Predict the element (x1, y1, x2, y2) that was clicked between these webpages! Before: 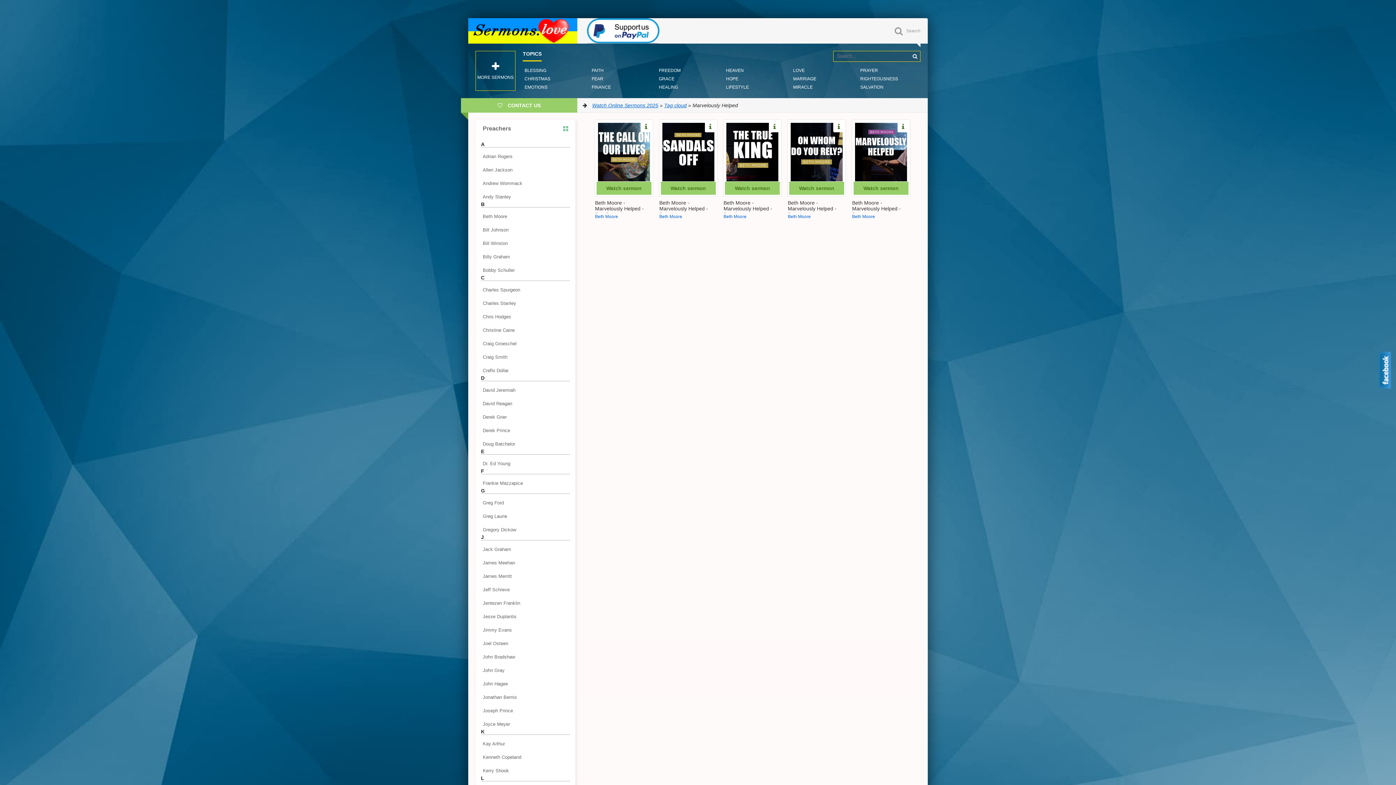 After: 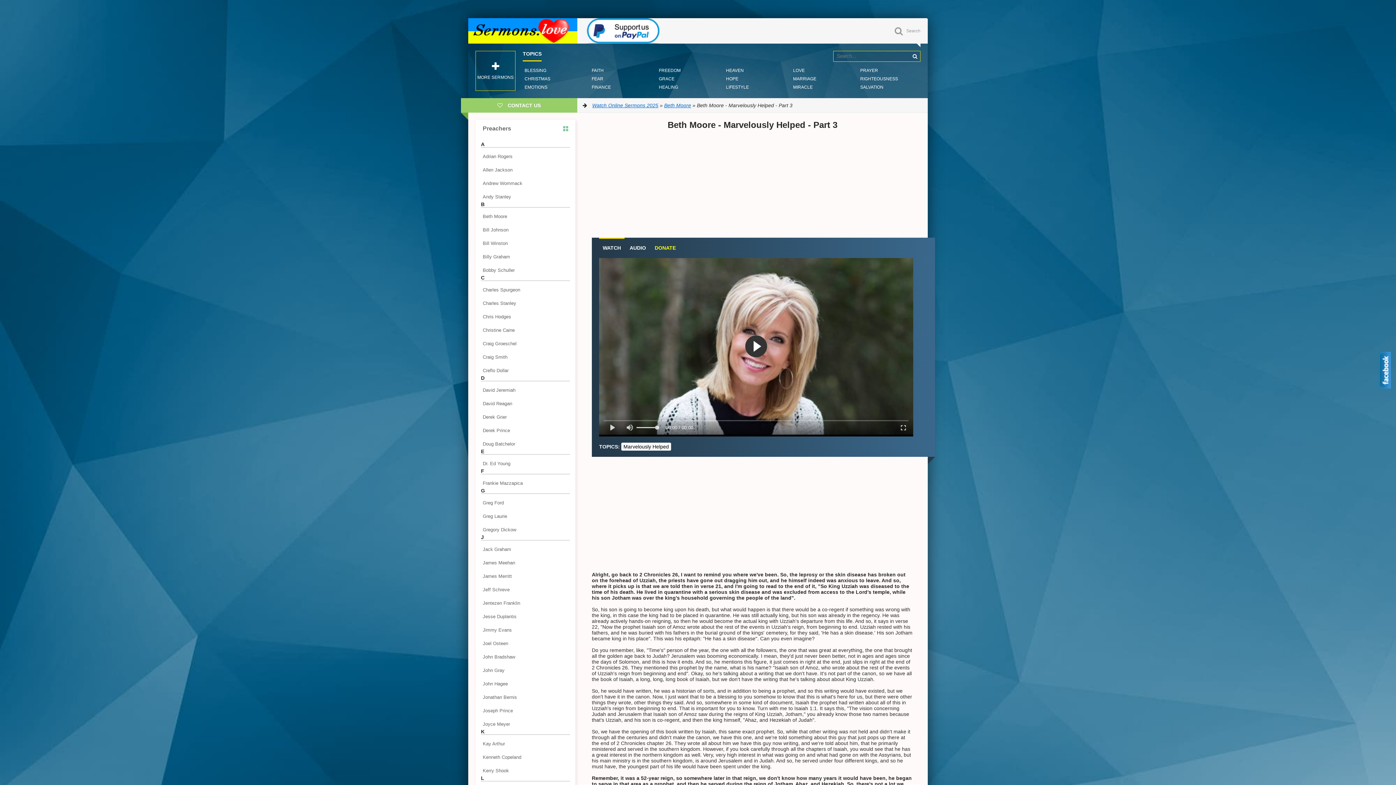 Action: label: Beth Moore - Marvelously Helped - Part 3 bbox: (723, 200, 781, 213)